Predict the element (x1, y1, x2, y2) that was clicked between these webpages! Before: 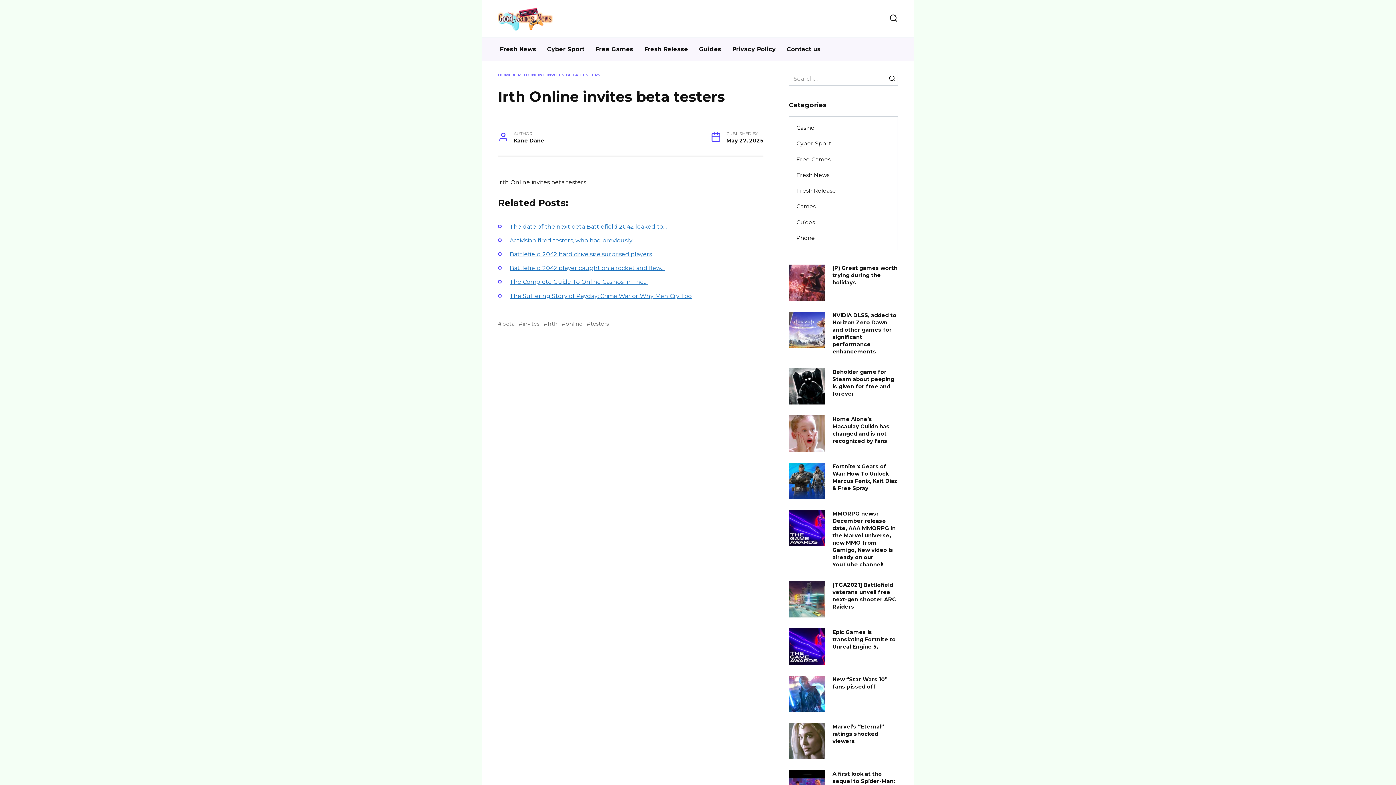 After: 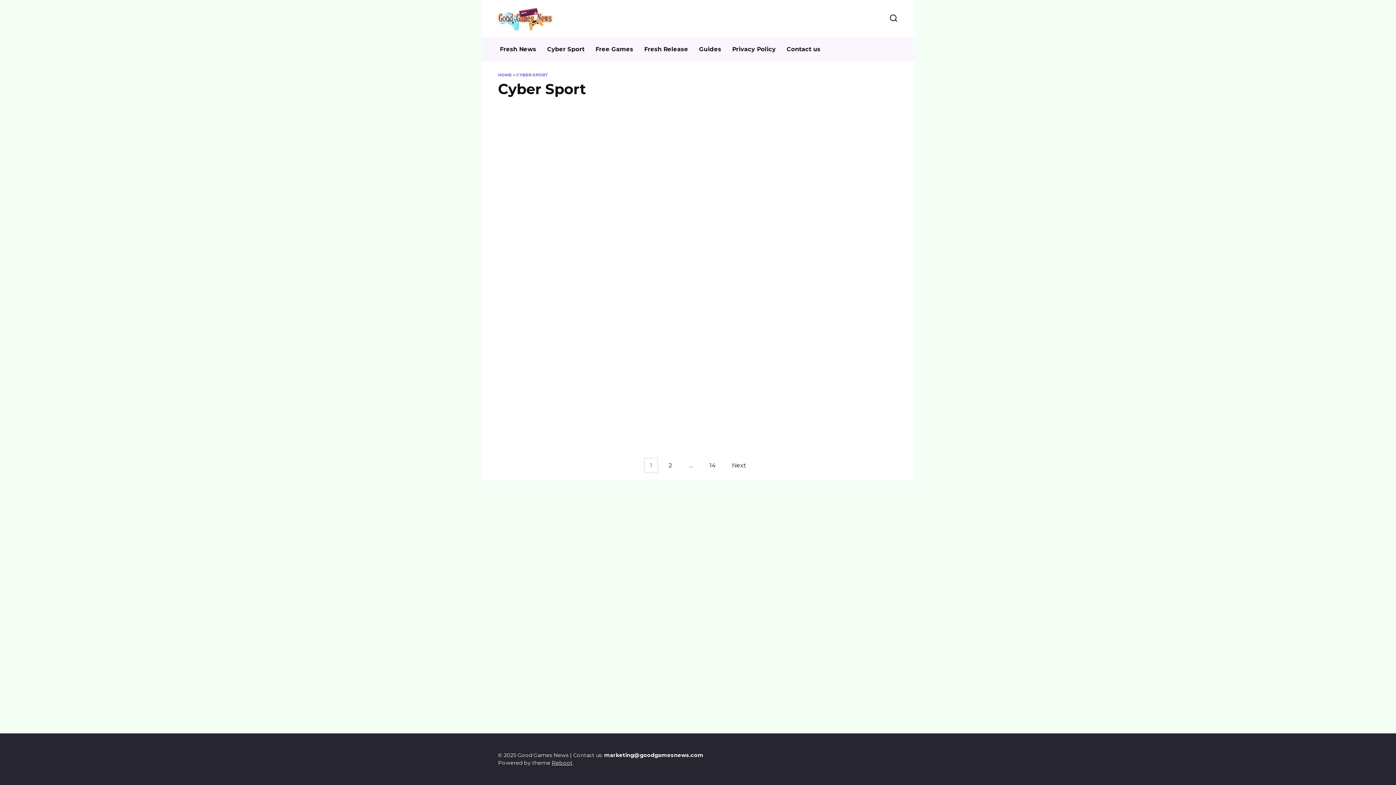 Action: bbox: (789, 135, 838, 151) label: Cyber Sport